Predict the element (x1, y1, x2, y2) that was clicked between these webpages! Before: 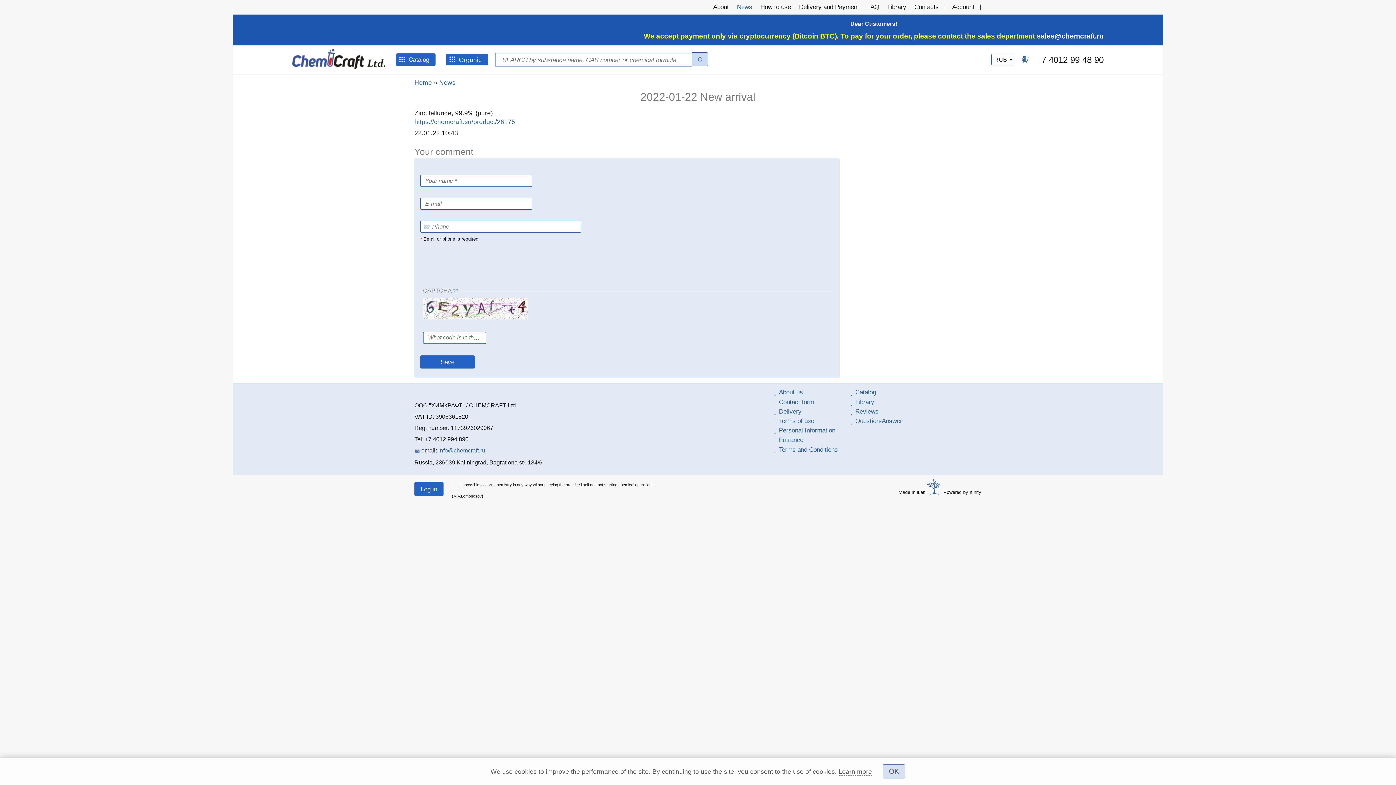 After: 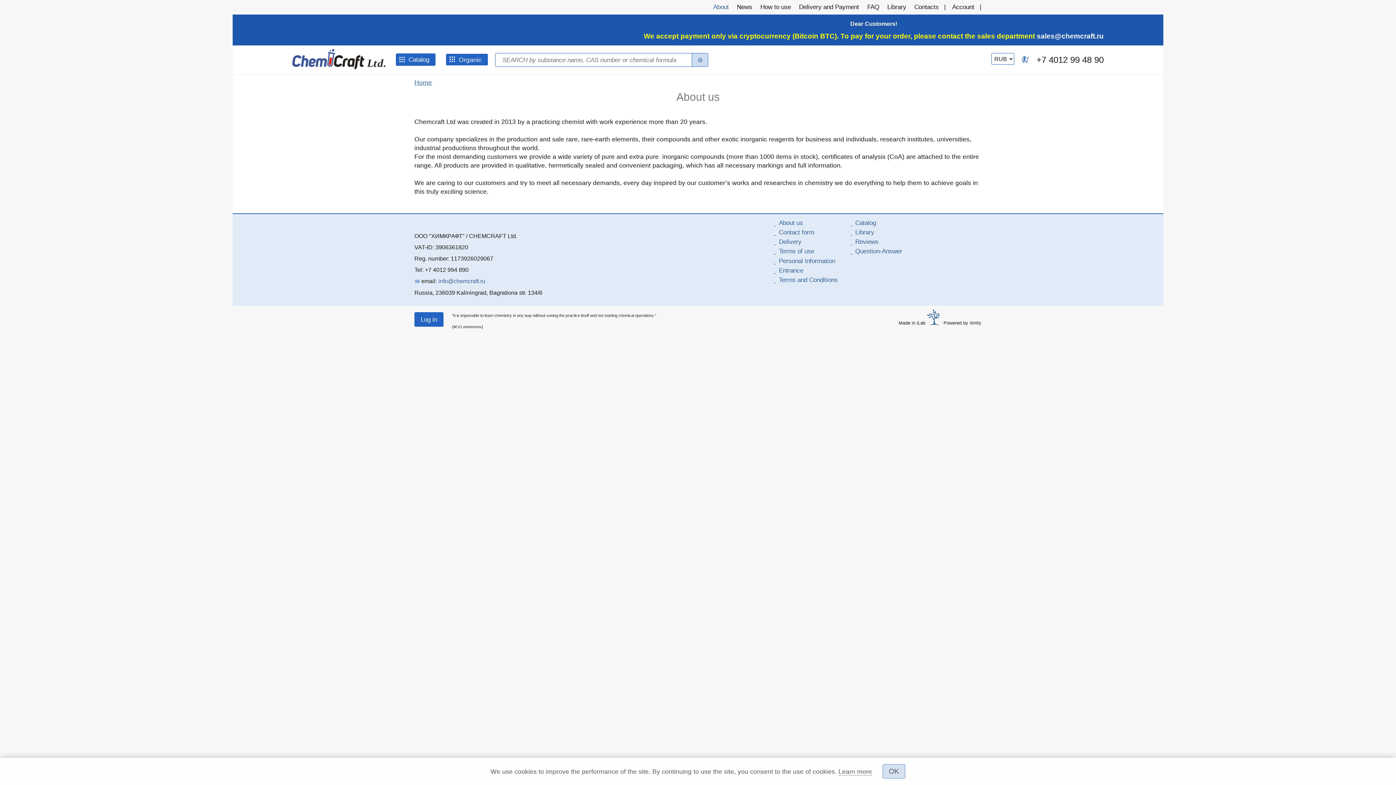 Action: bbox: (779, 388, 803, 396) label: About us